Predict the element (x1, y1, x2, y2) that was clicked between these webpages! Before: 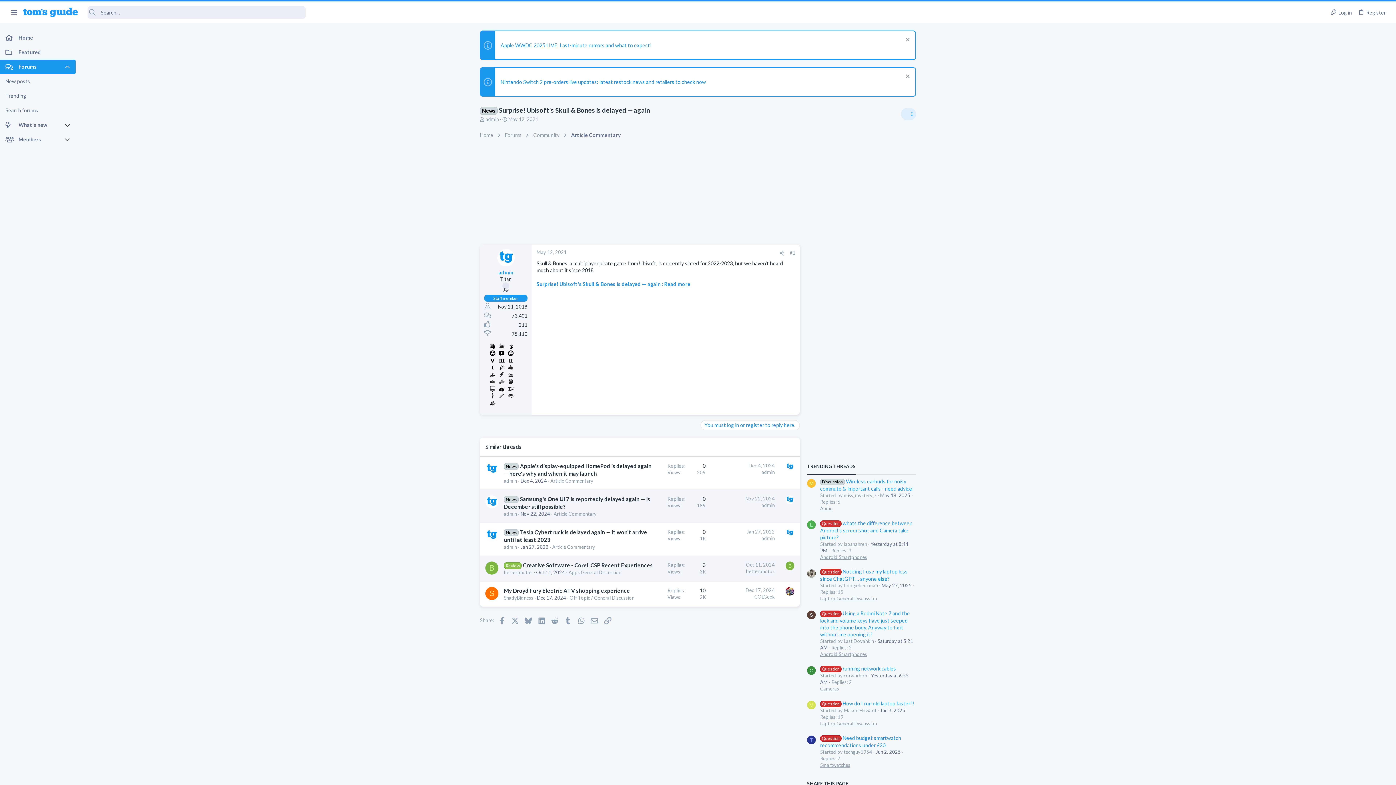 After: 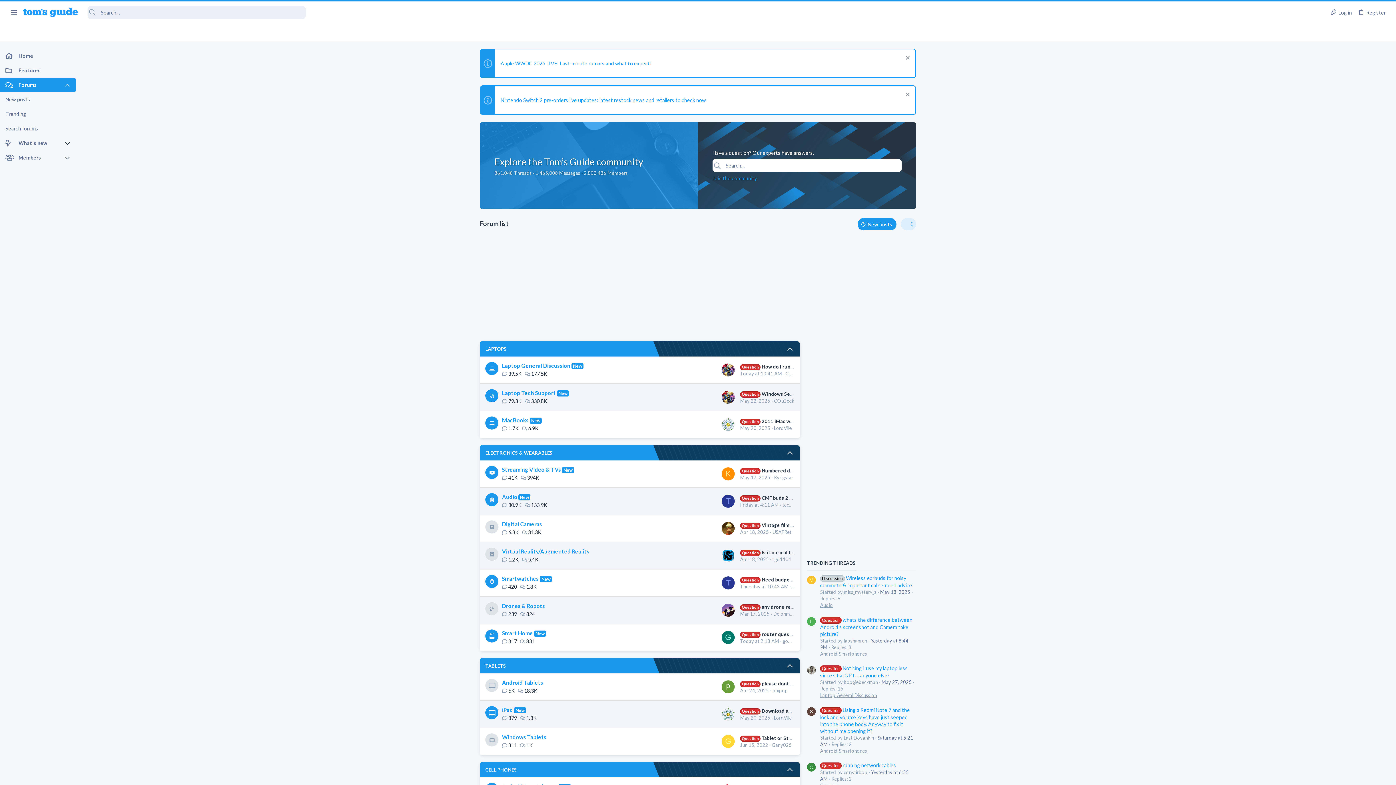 Action: label: Home bbox: (477, 130, 495, 139)